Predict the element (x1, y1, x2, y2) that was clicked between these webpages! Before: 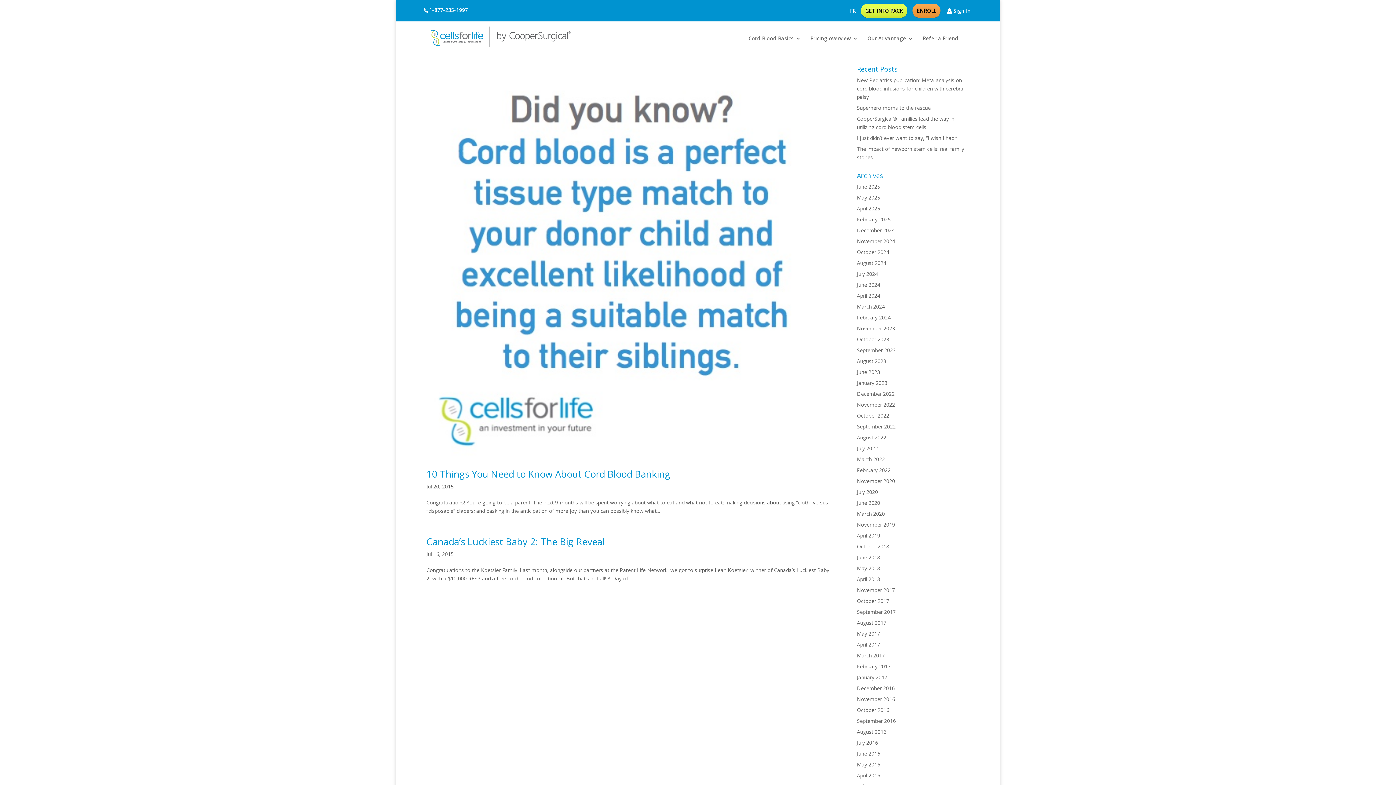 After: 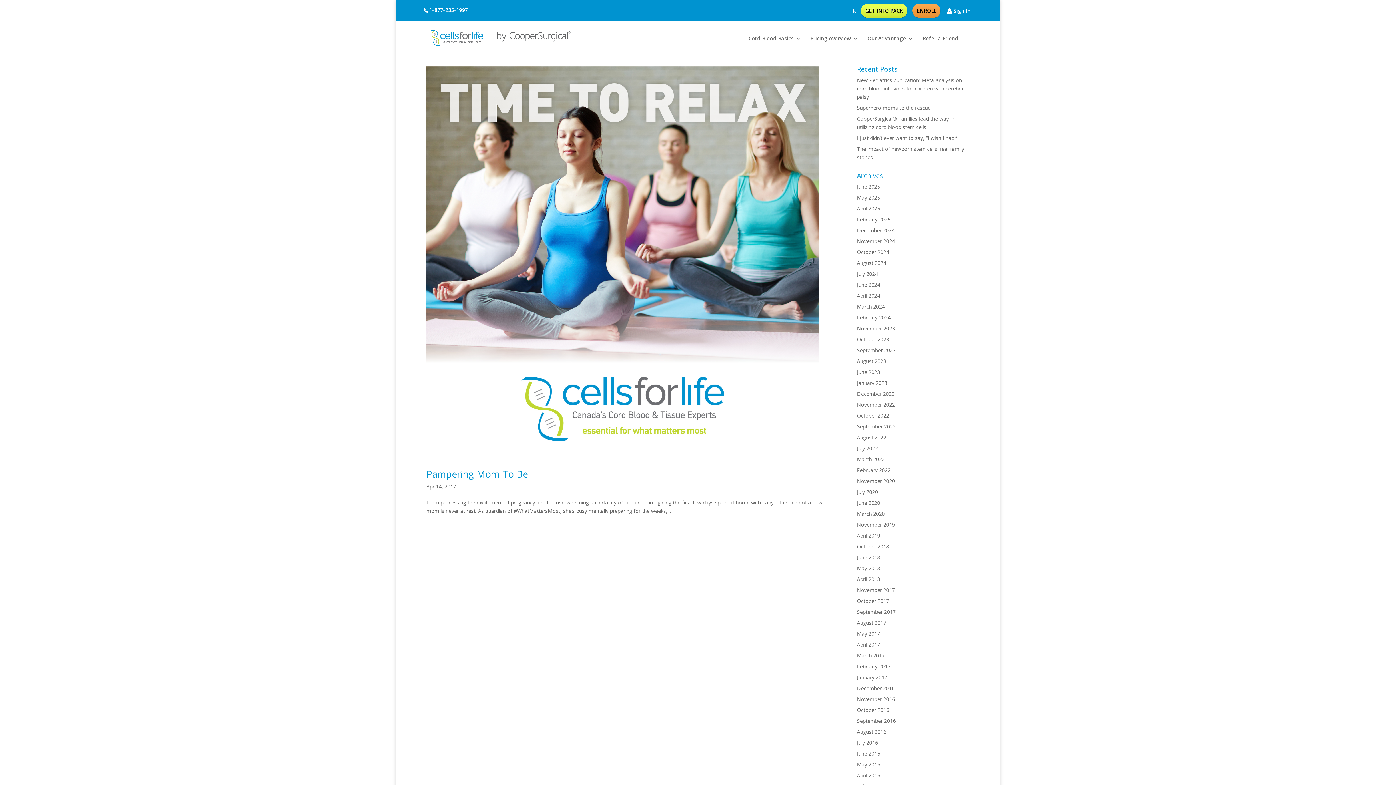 Action: bbox: (857, 641, 880, 648) label: April 2017